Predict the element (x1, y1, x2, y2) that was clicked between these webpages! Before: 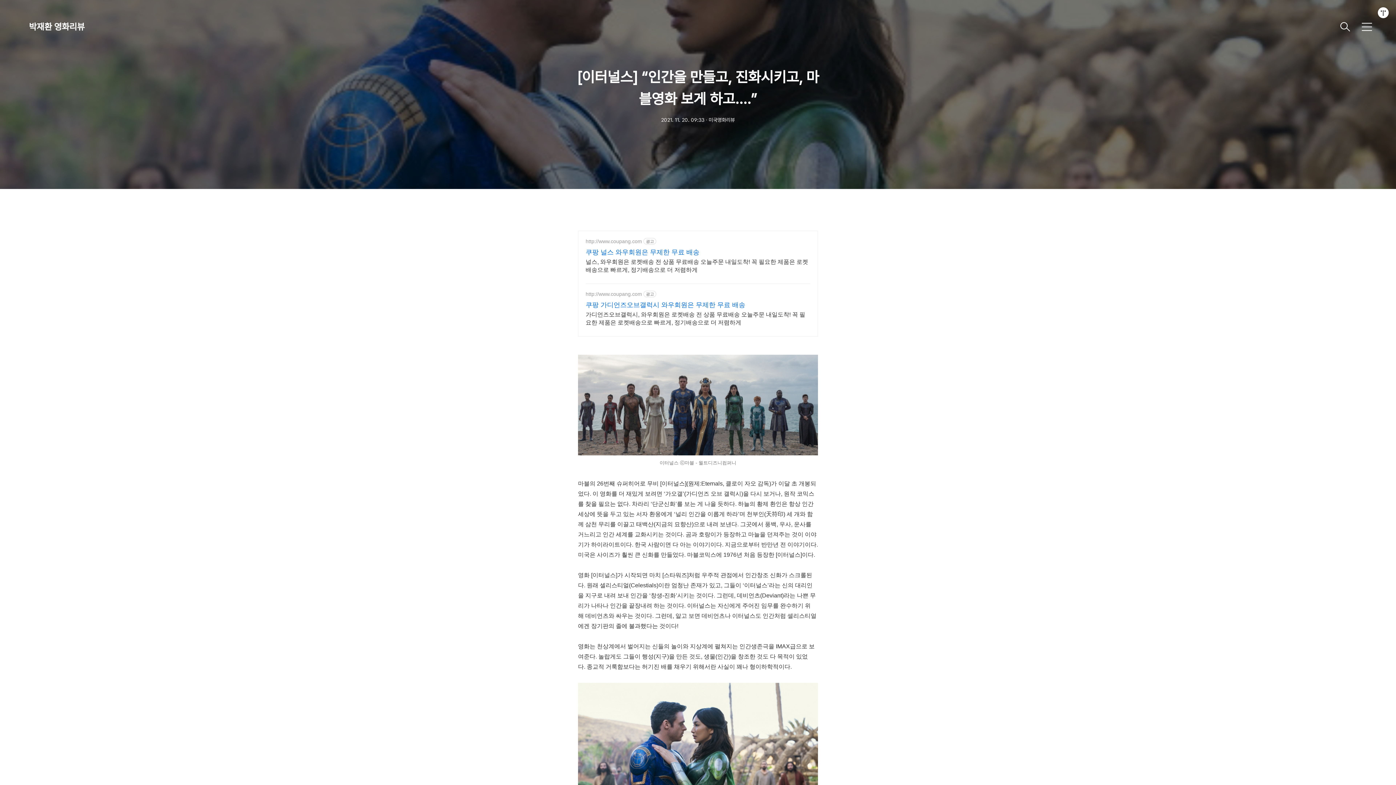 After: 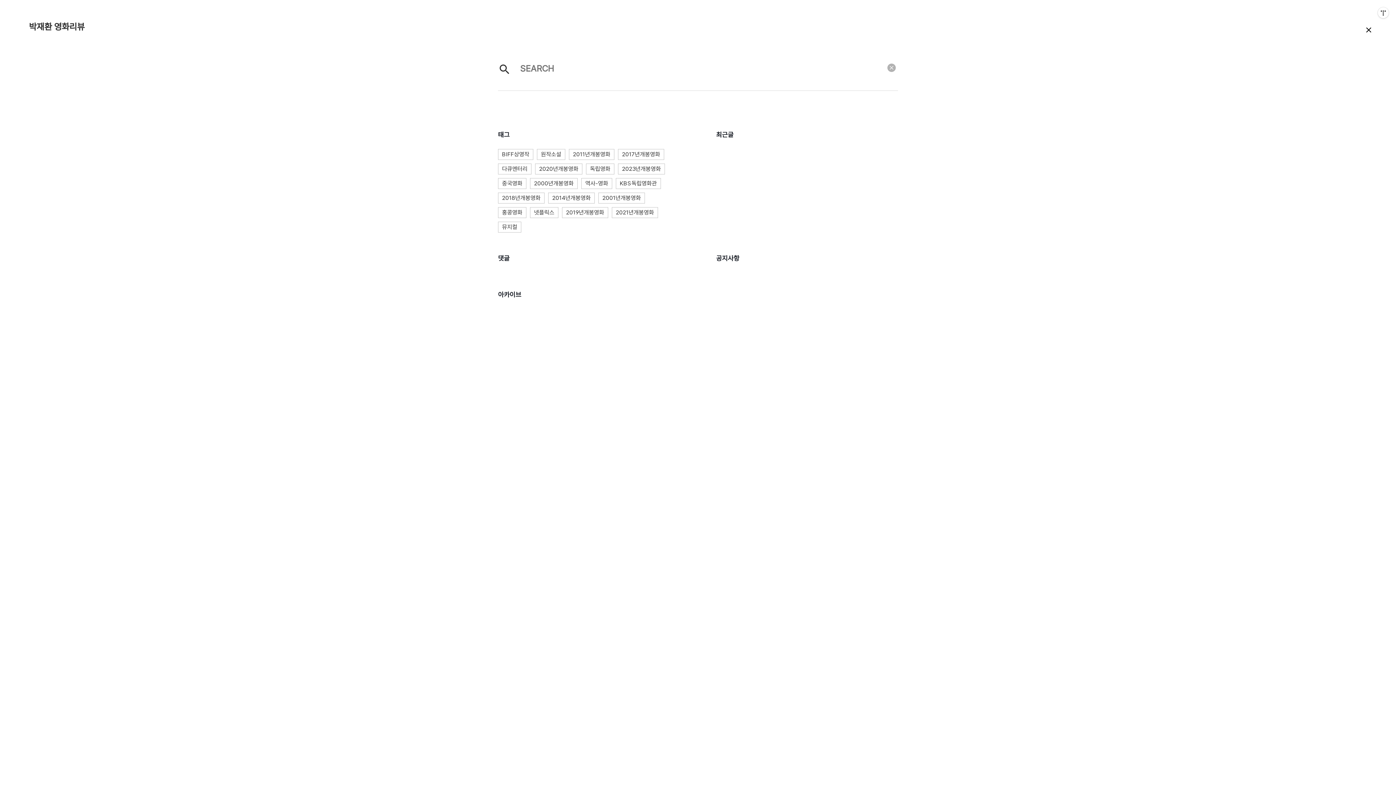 Action: bbox: (1336, 18, 1354, 35)